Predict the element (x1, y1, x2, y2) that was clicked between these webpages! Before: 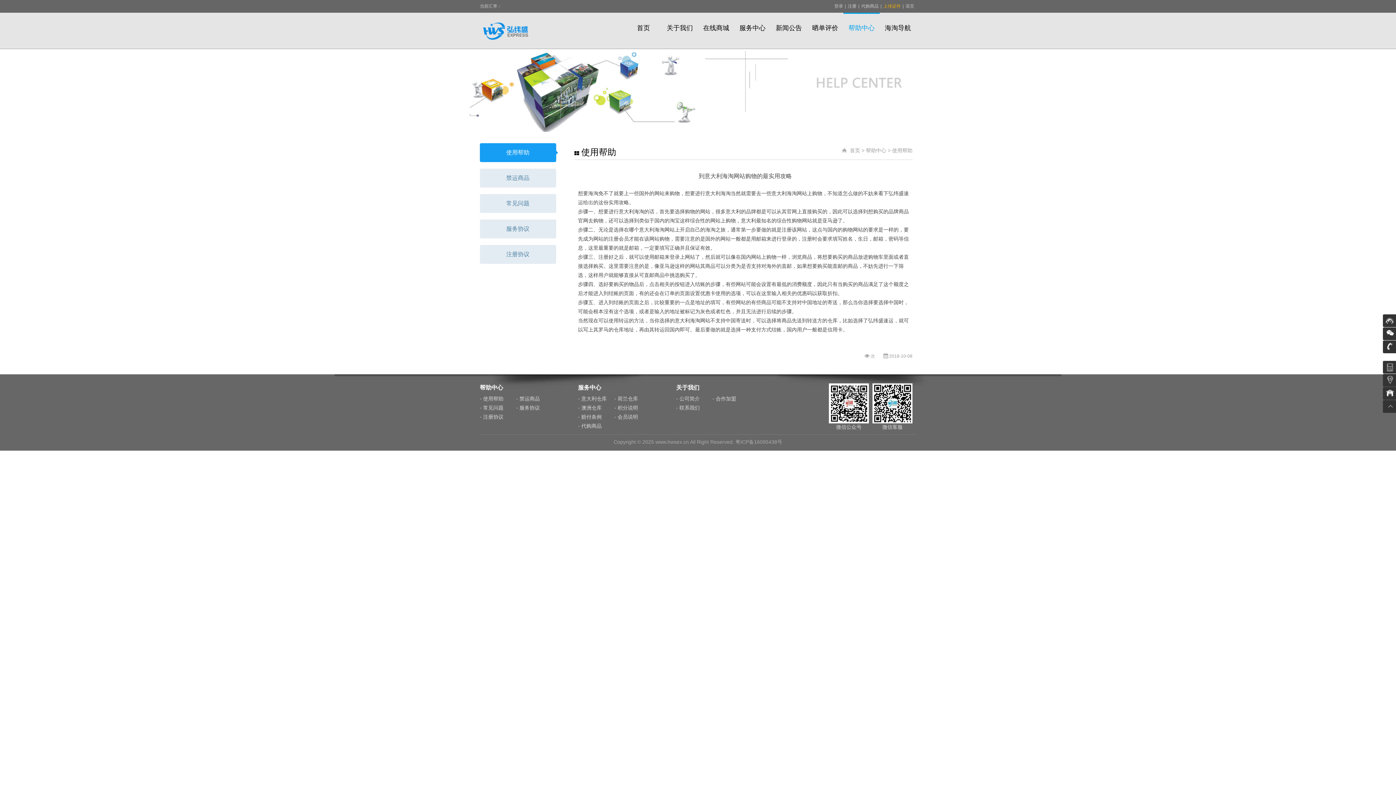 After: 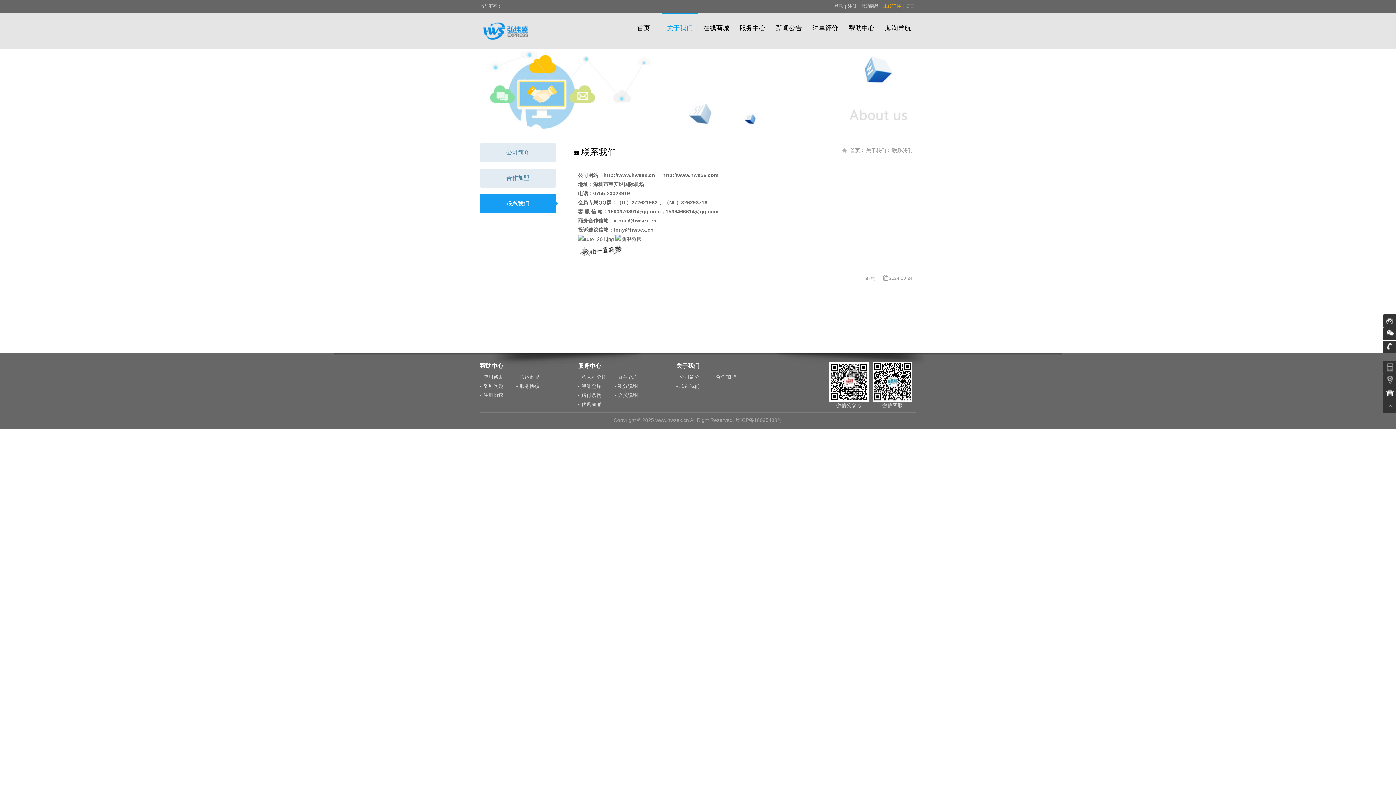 Action: label: - 联系我们 bbox: (676, 405, 700, 410)